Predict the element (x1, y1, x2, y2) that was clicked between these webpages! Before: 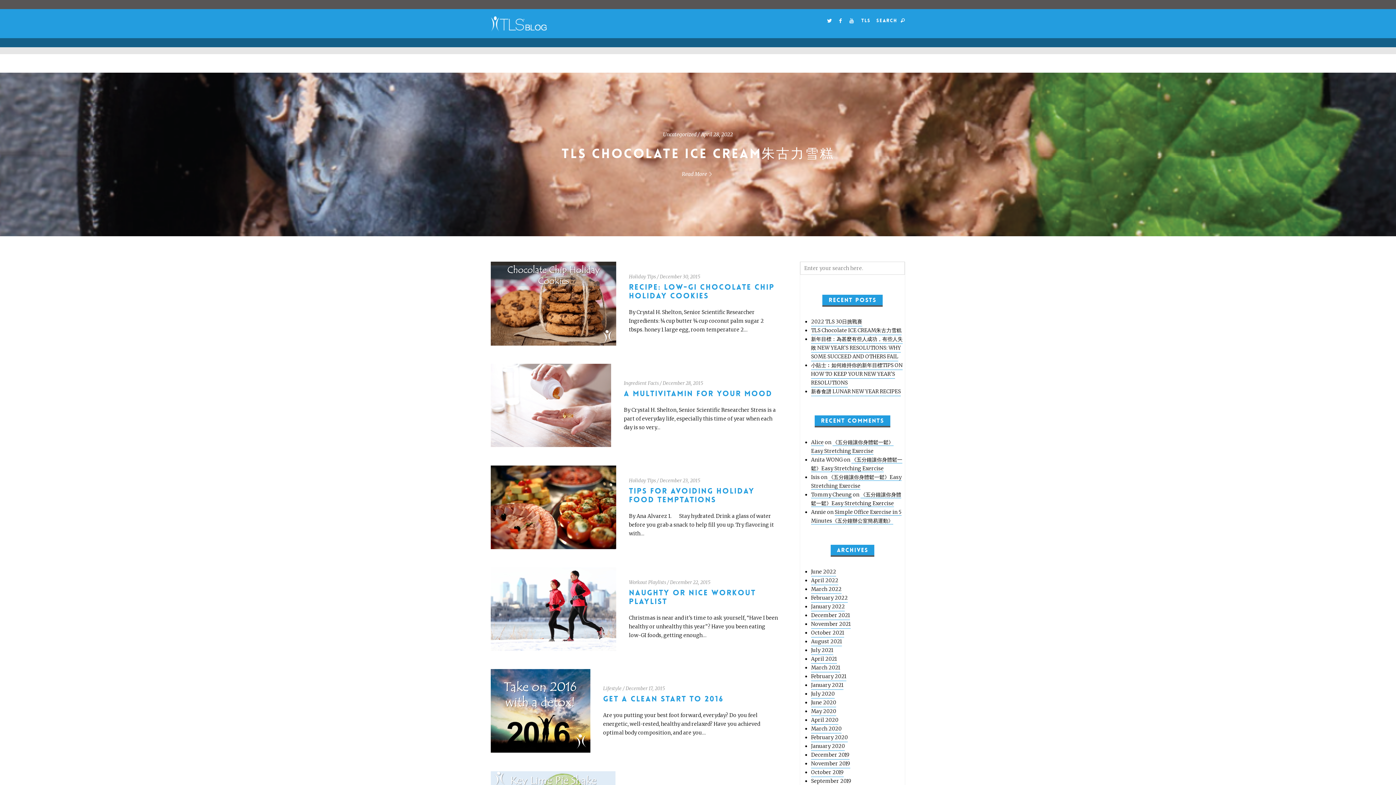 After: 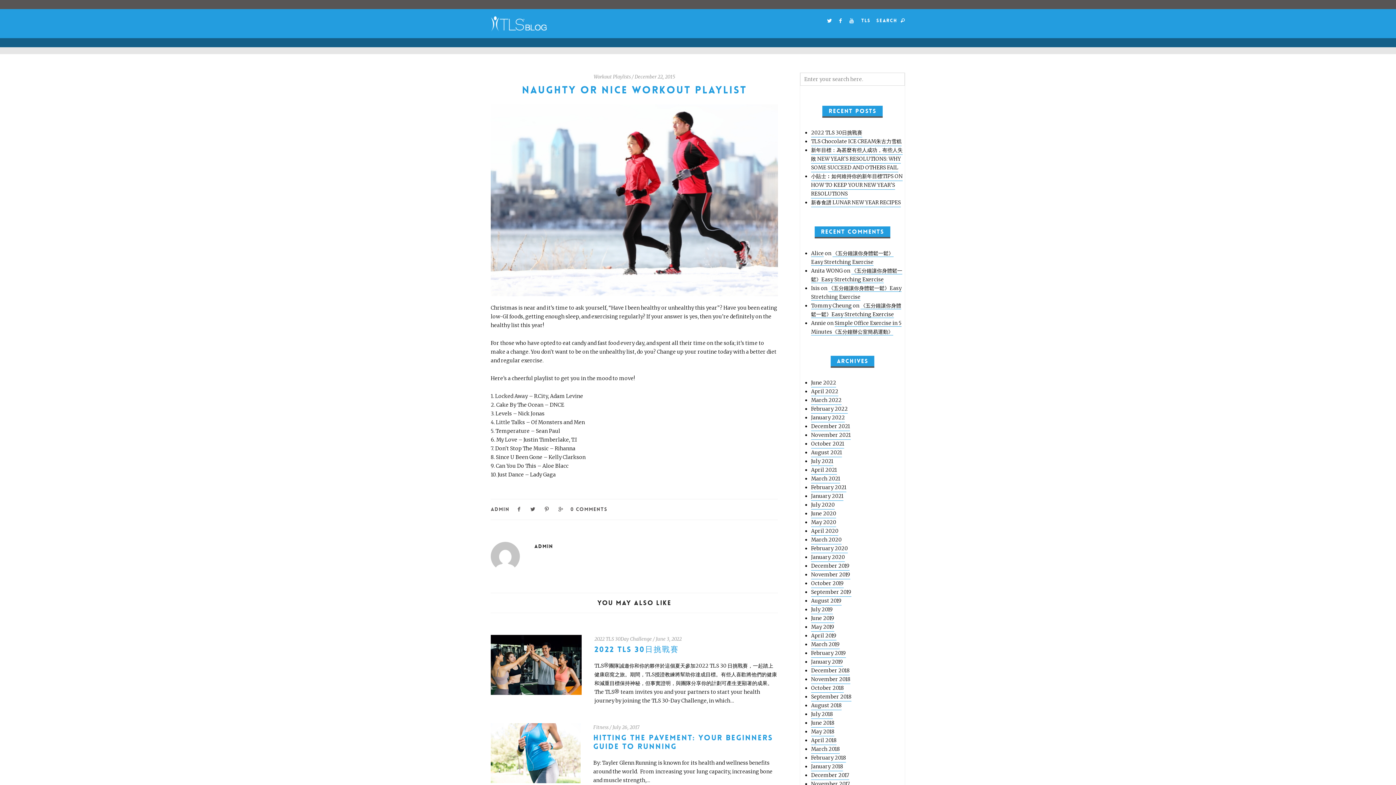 Action: label: December 22, 2015 bbox: (670, 579, 710, 585)